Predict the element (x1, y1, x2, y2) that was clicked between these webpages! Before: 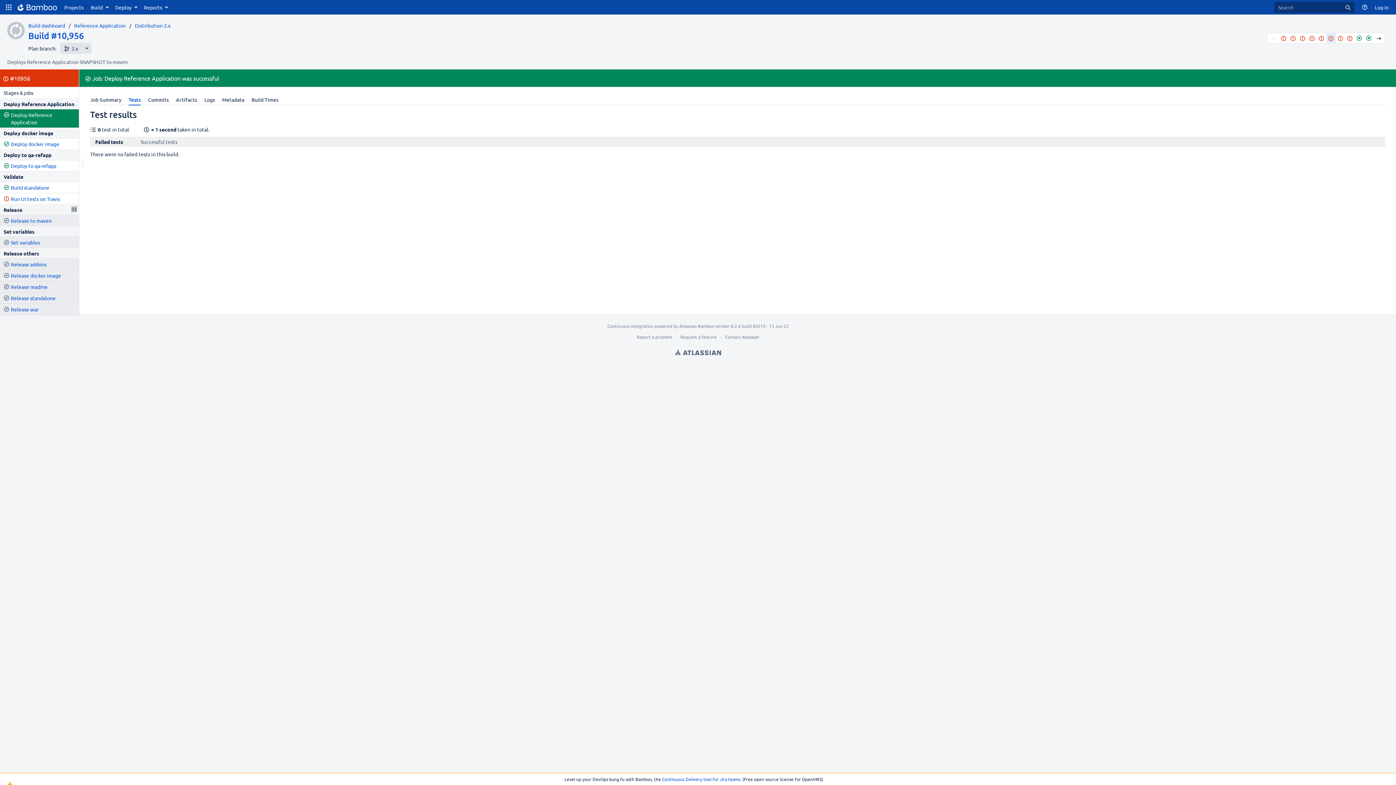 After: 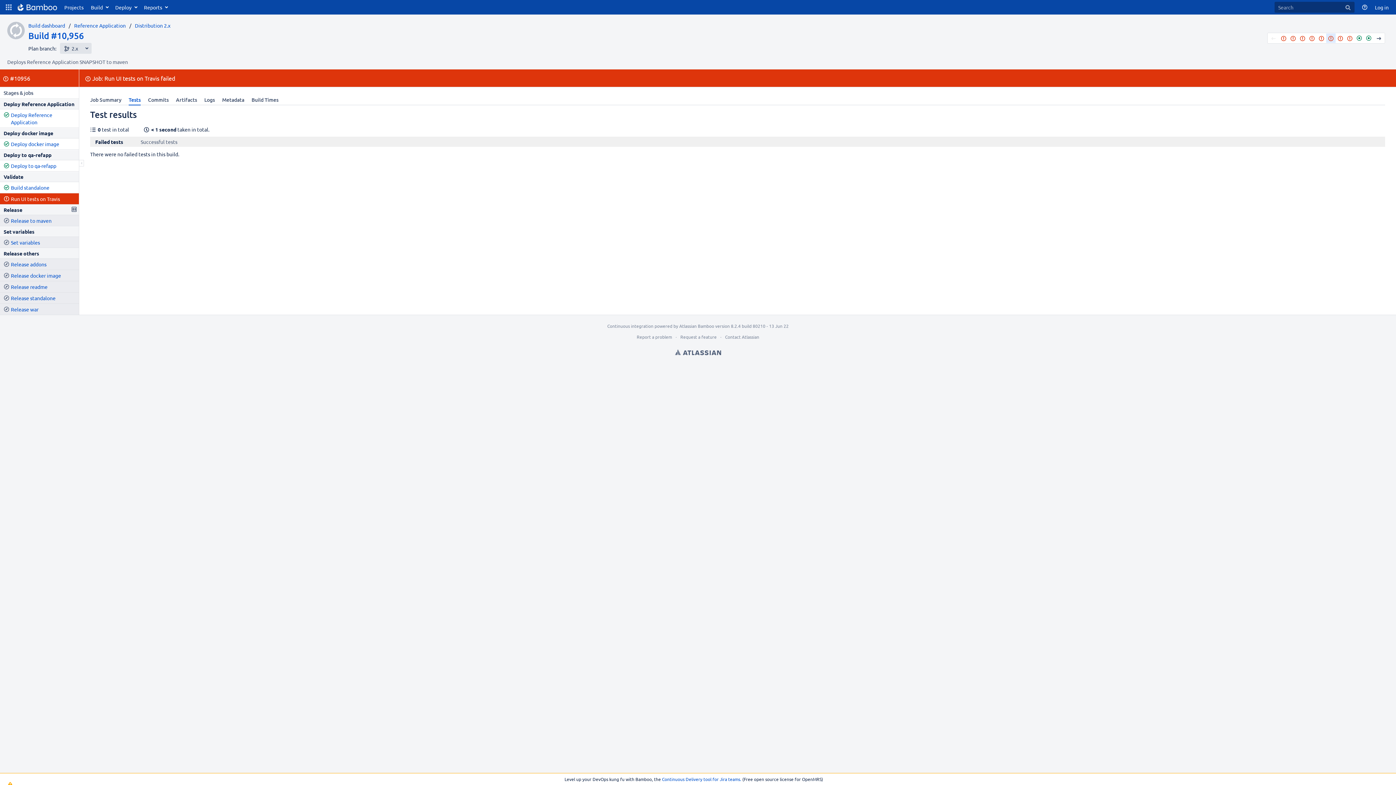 Action: label: Run UI tests on Travis bbox: (10, 195, 60, 202)